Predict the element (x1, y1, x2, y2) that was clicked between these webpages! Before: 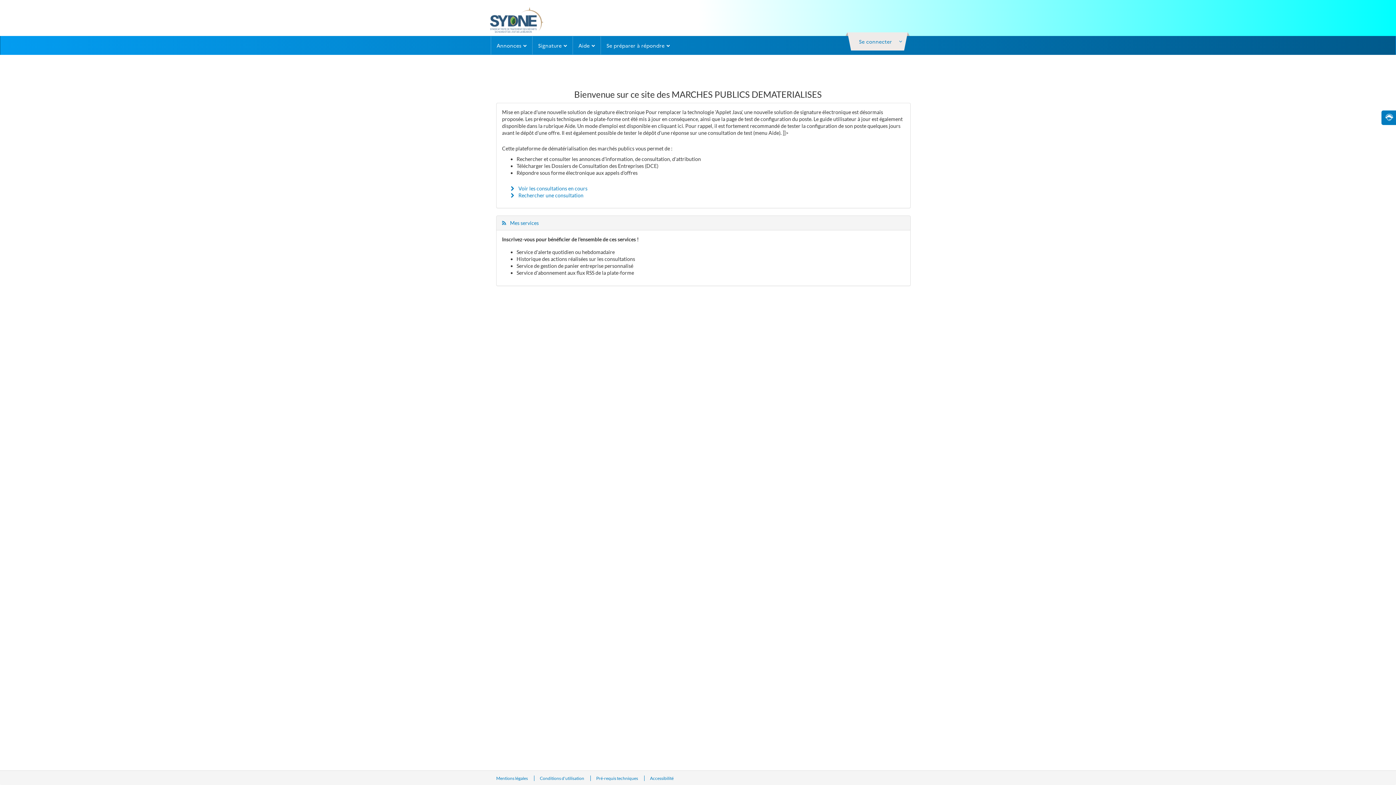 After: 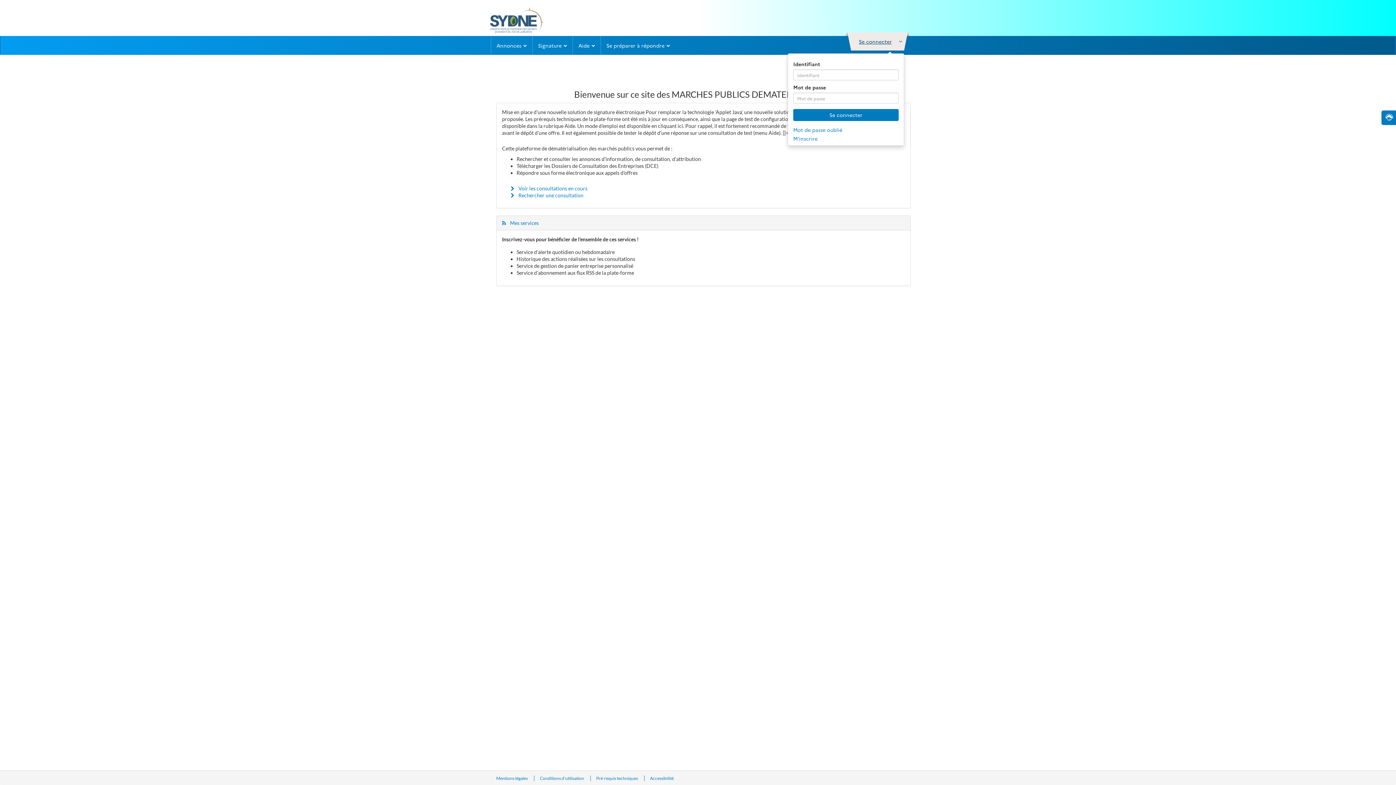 Action: label: Se connecter bbox: (851, 32, 904, 50)